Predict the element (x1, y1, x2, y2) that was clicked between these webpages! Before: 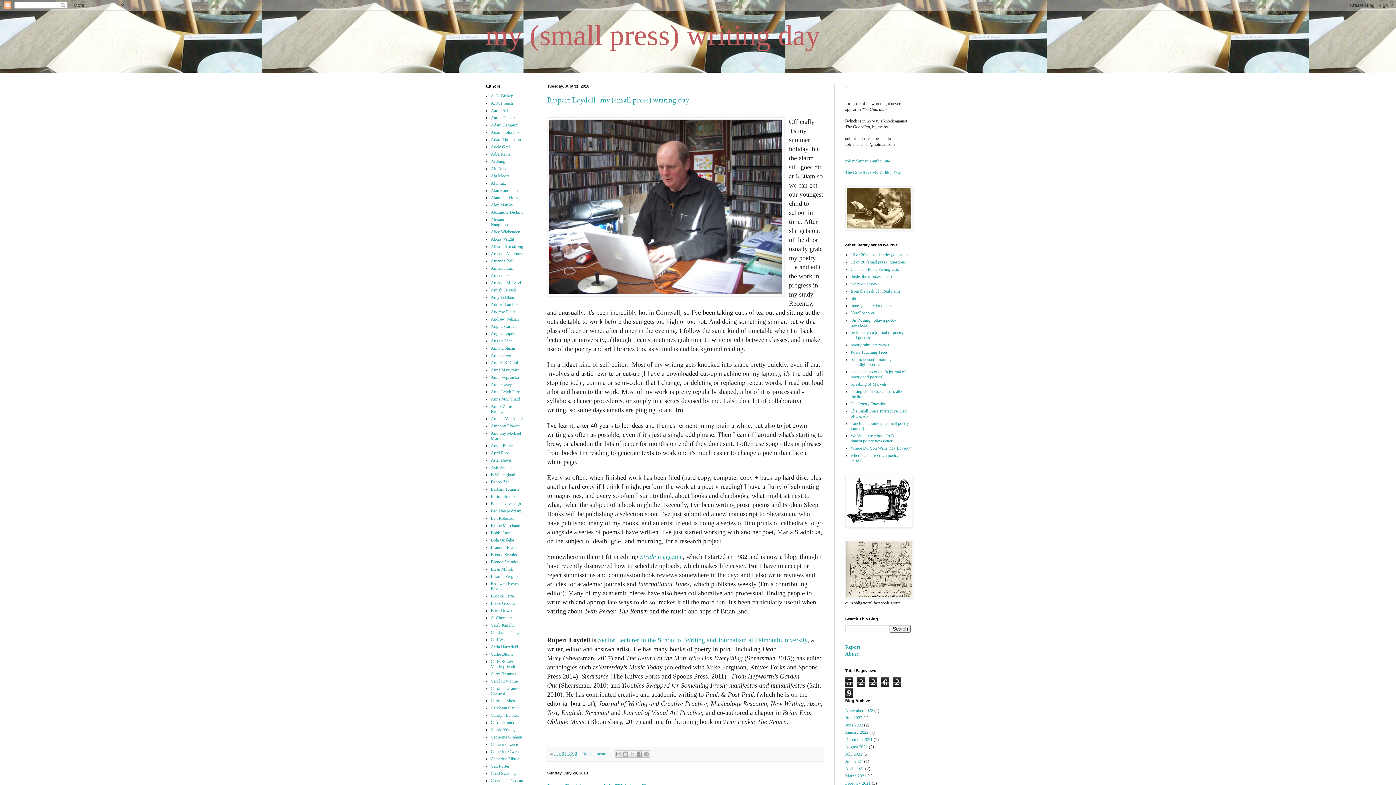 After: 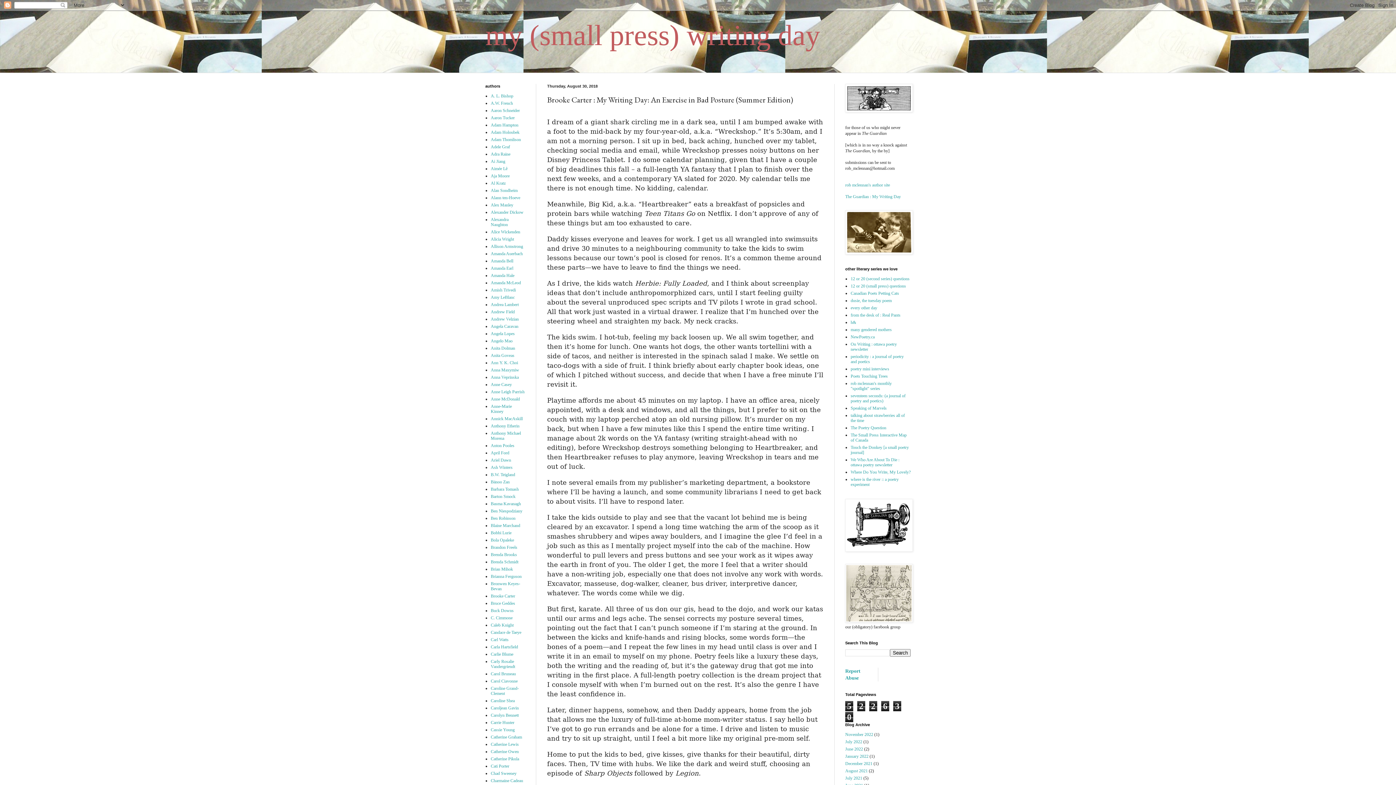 Action: bbox: (490, 593, 515, 598) label: Brooke Carter